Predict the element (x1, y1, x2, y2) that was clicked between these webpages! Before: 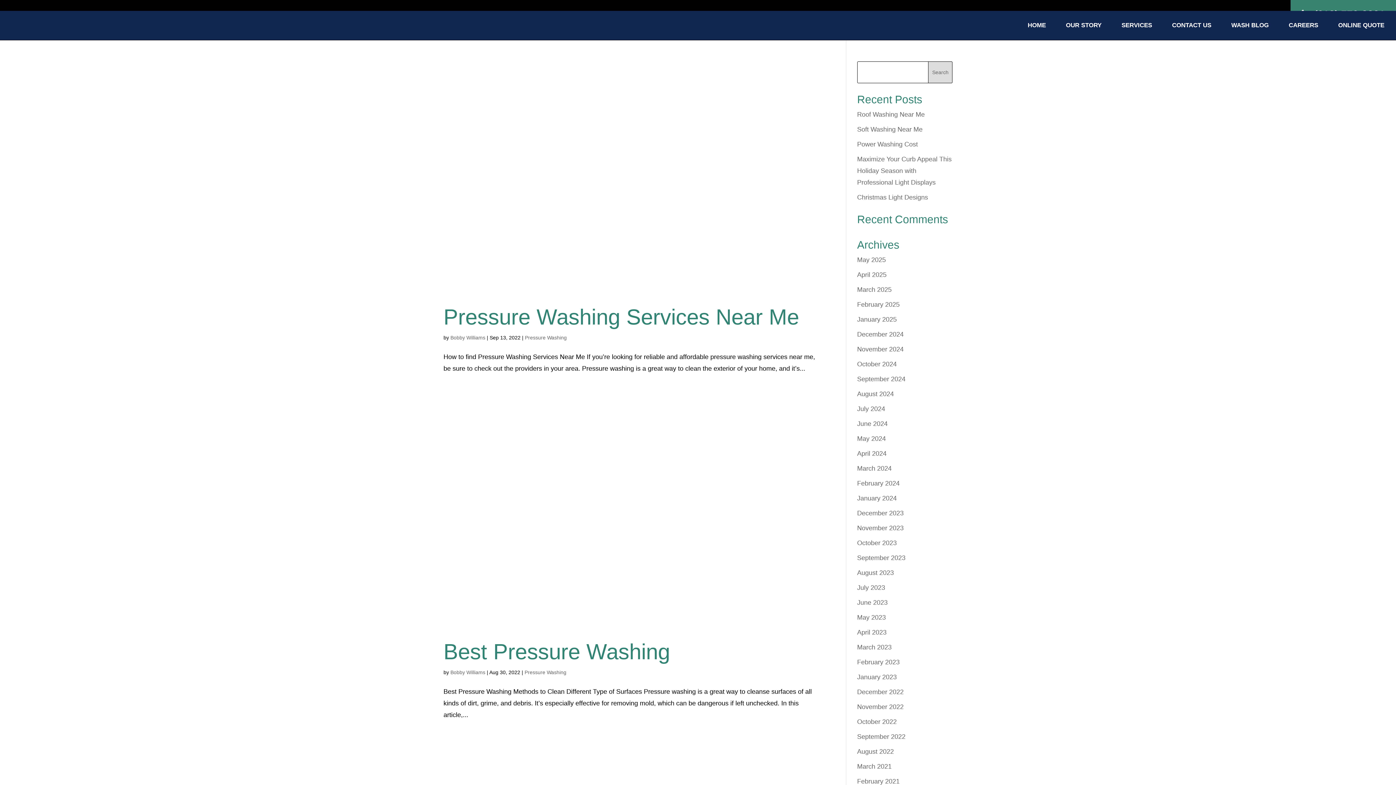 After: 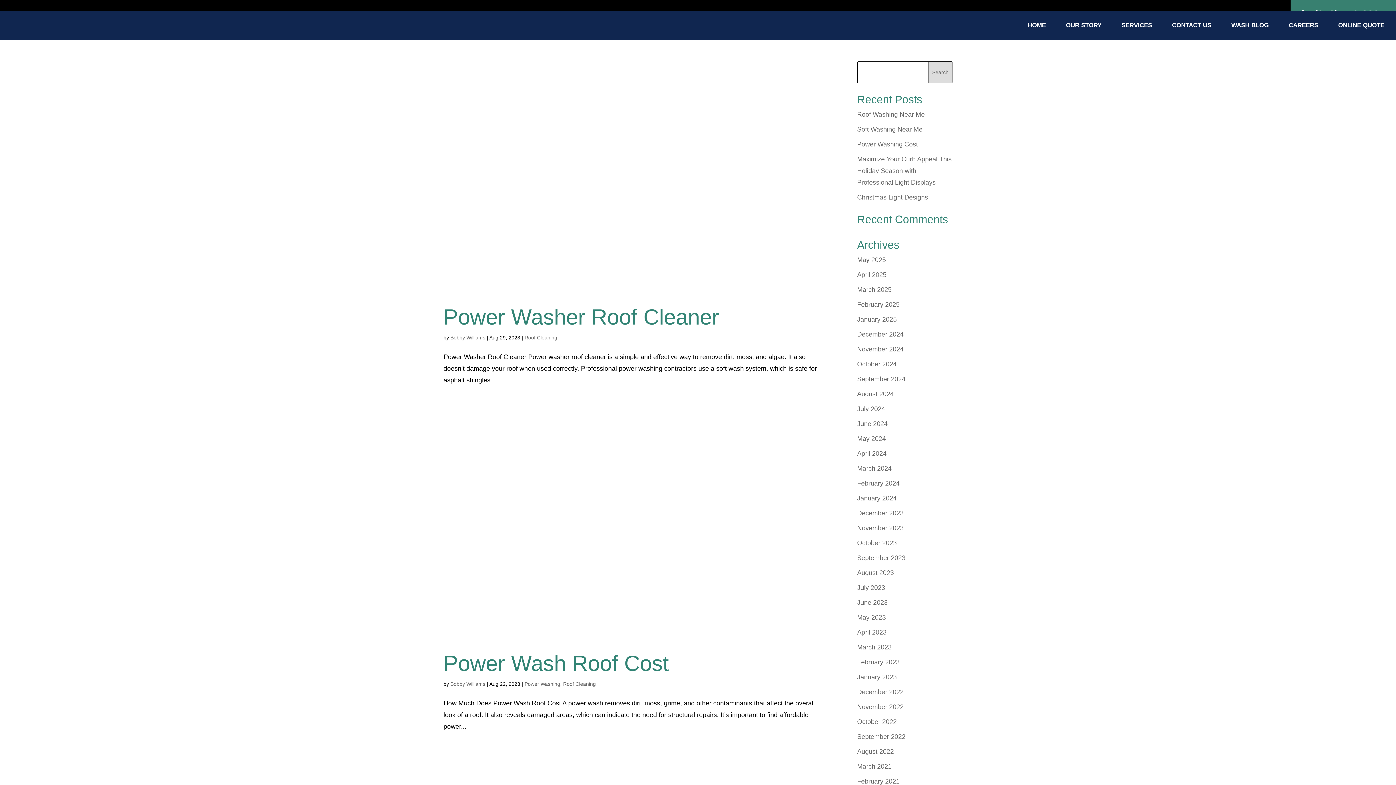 Action: bbox: (857, 569, 894, 576) label: August 2023